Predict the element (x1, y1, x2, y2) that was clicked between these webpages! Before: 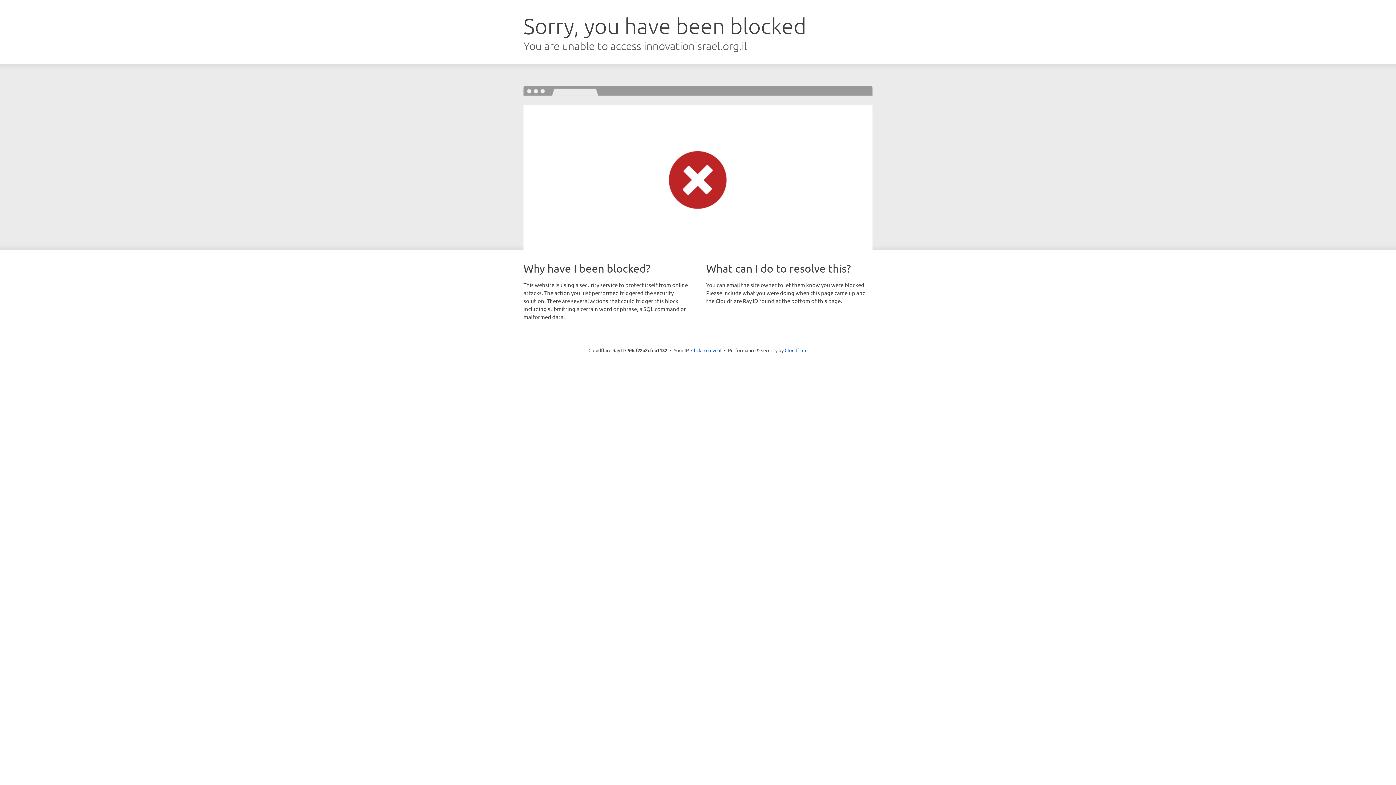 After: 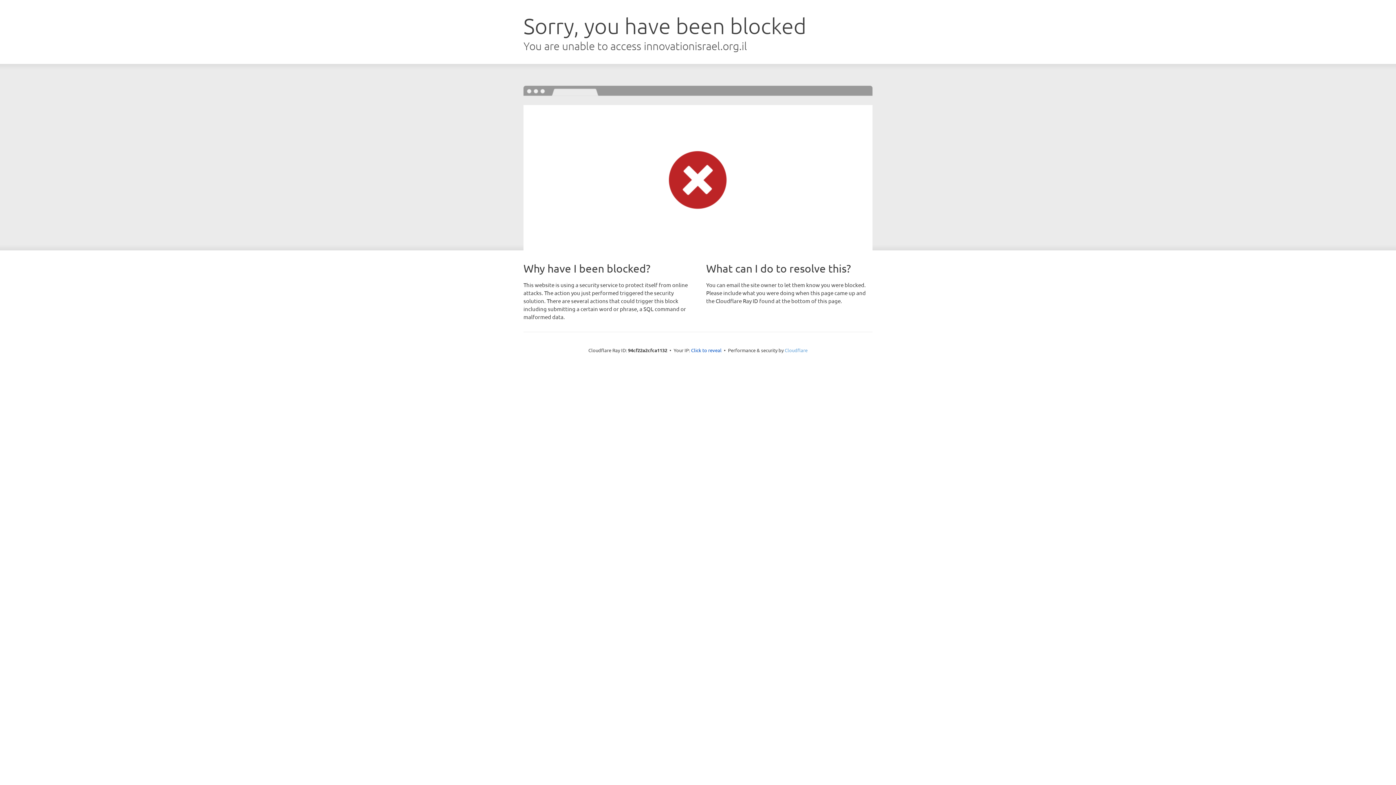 Action: bbox: (784, 347, 807, 353) label: Cloudflare